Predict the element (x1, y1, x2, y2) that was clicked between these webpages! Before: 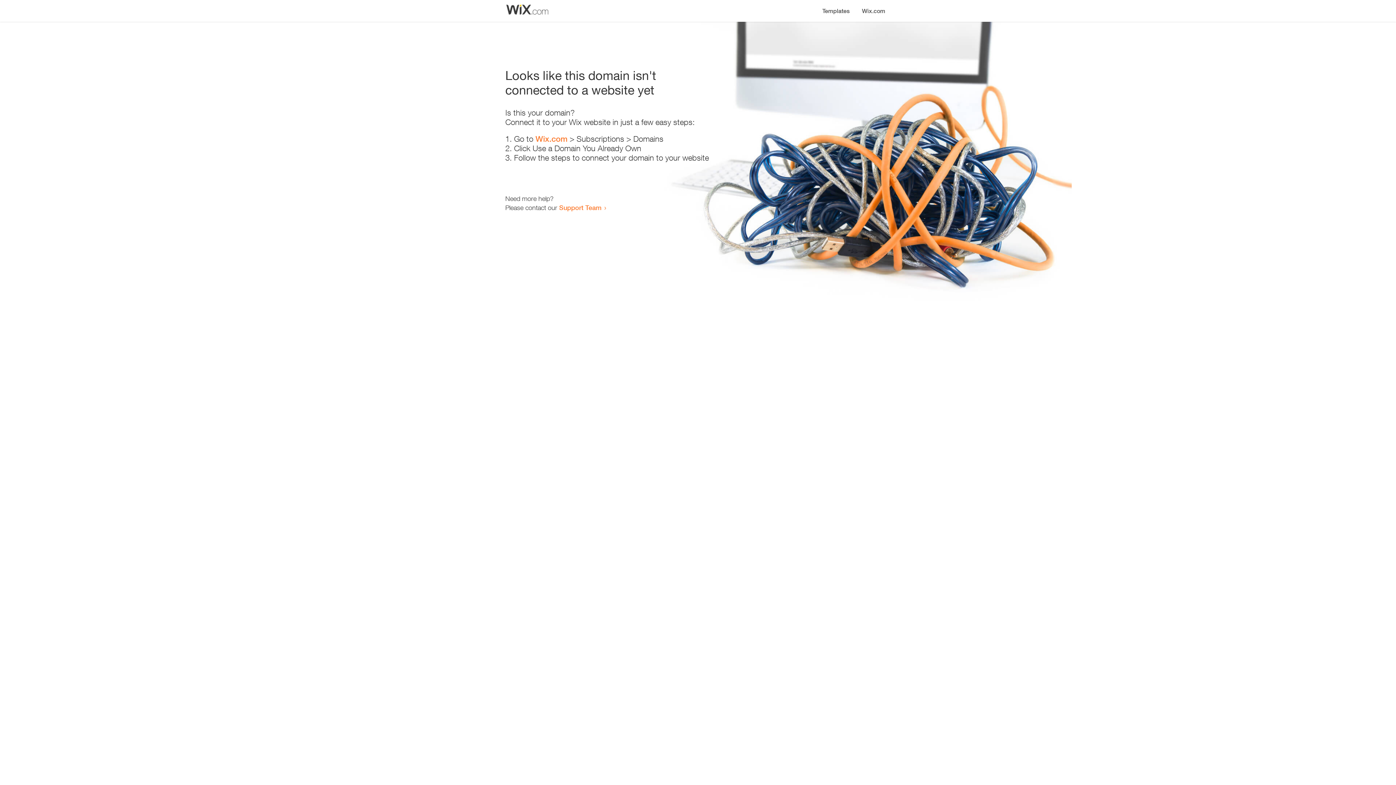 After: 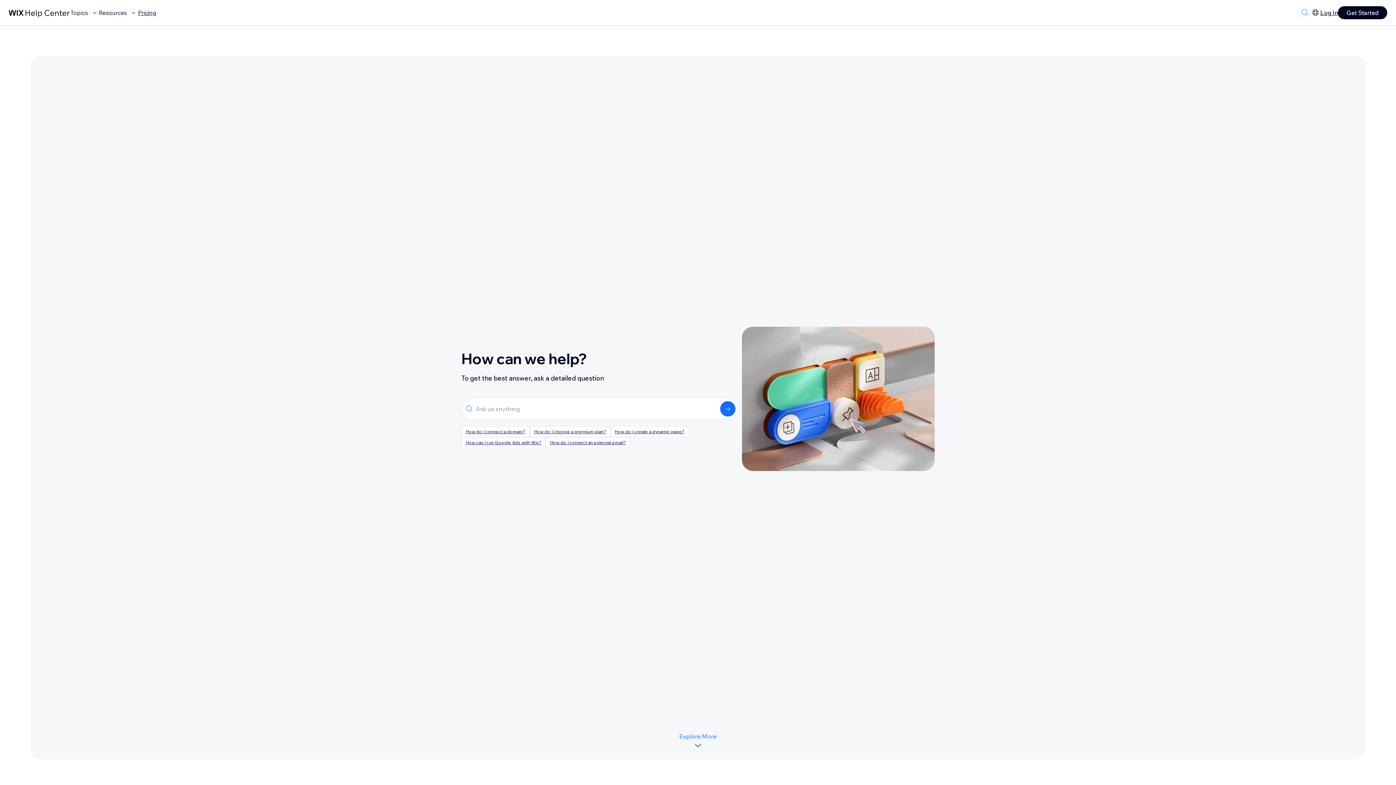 Action: label: Support Team bbox: (559, 203, 601, 211)